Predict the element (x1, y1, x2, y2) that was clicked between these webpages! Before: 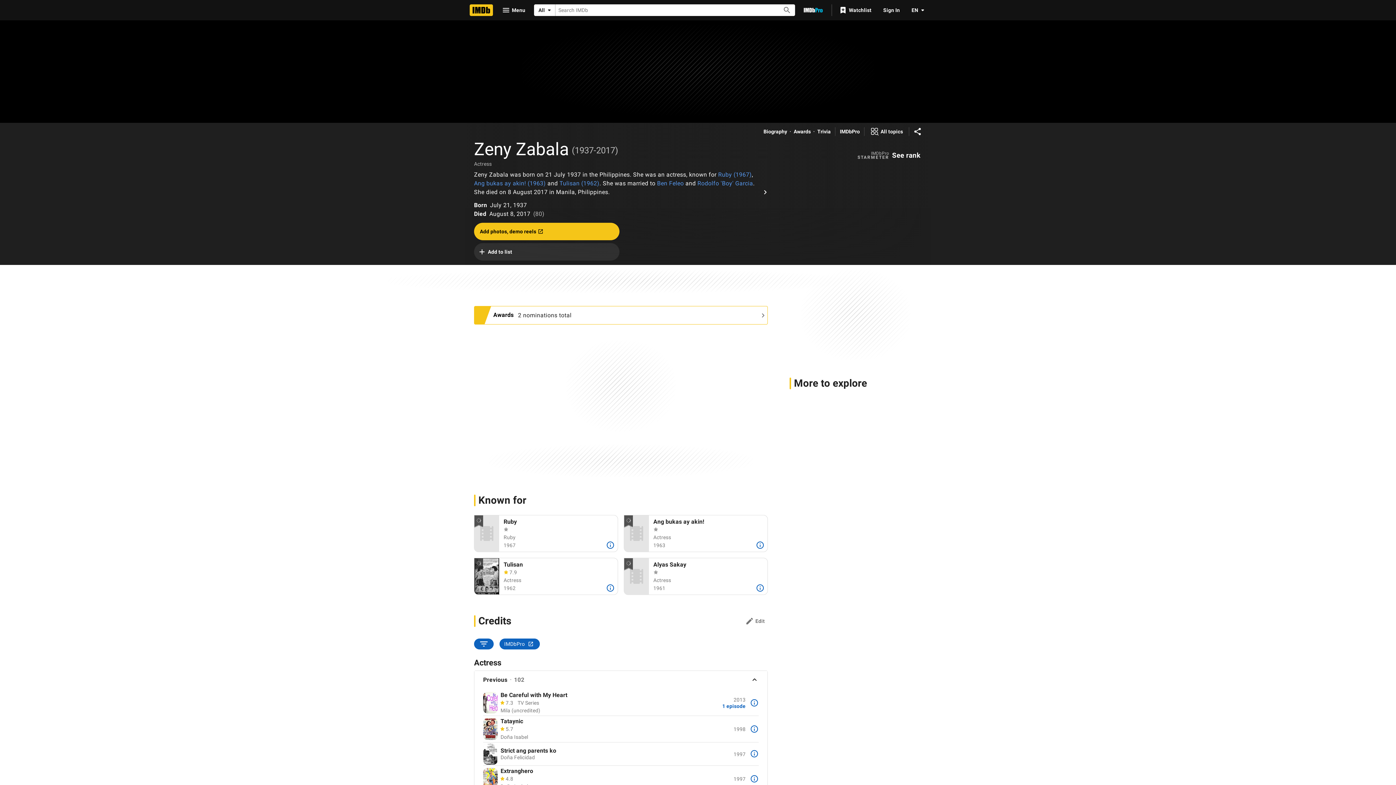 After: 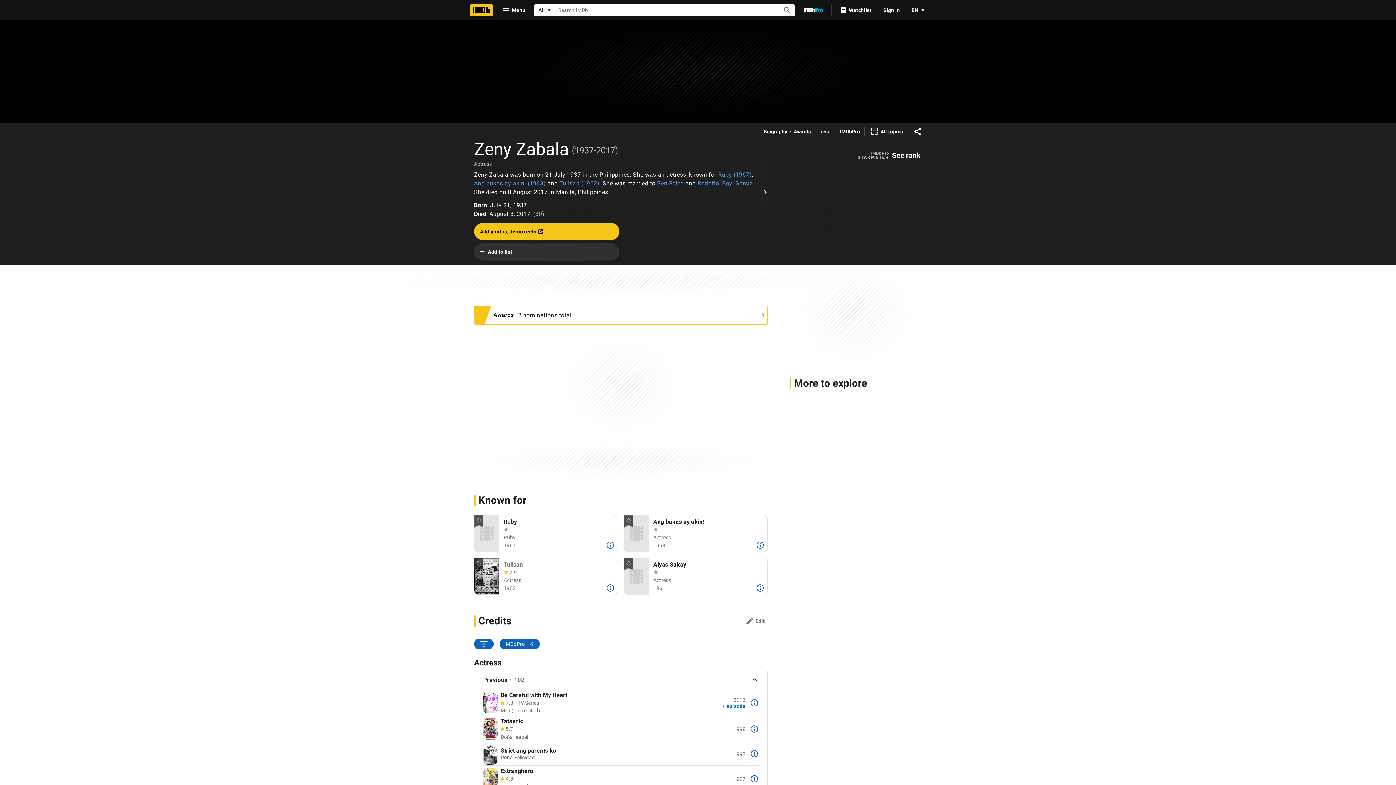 Action: label: add to watchlist bbox: (474, 558, 483, 570)